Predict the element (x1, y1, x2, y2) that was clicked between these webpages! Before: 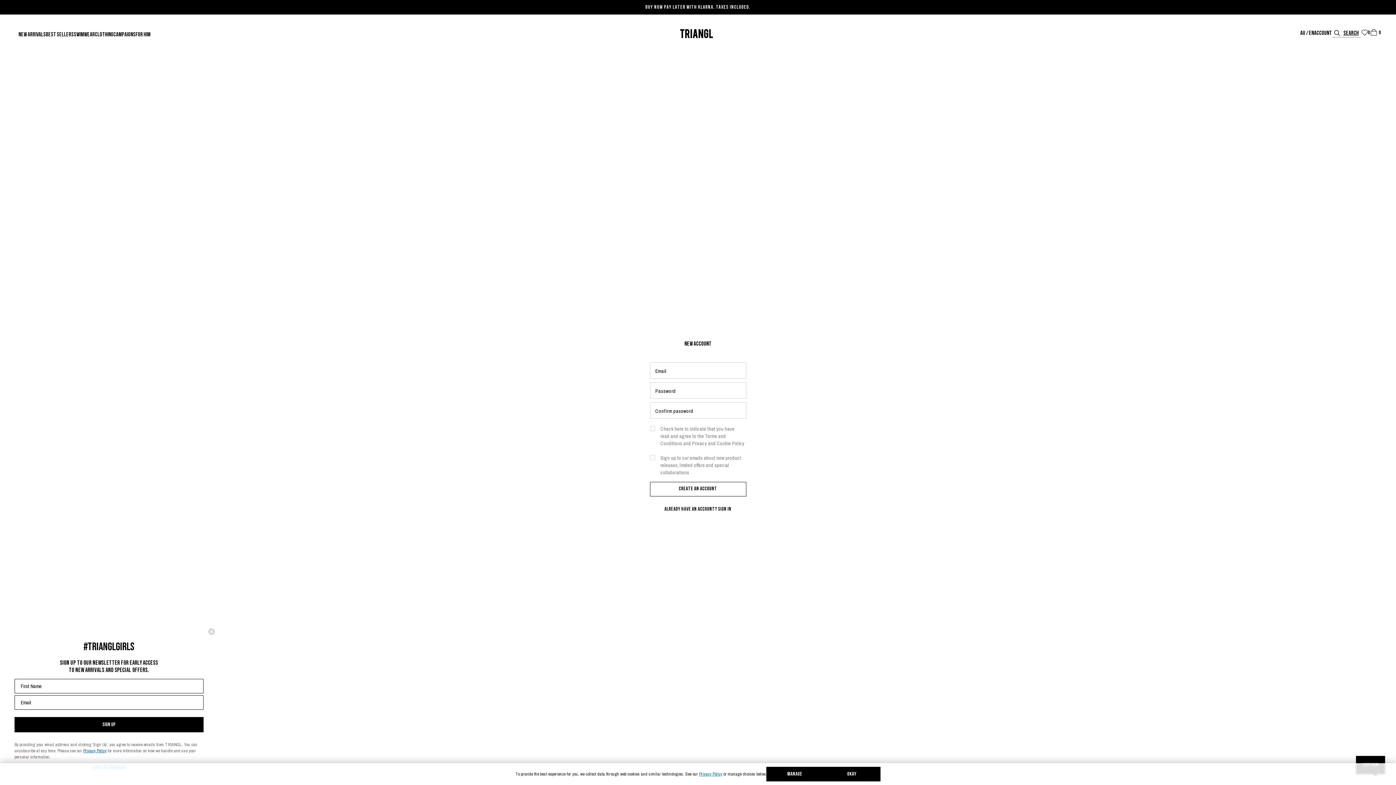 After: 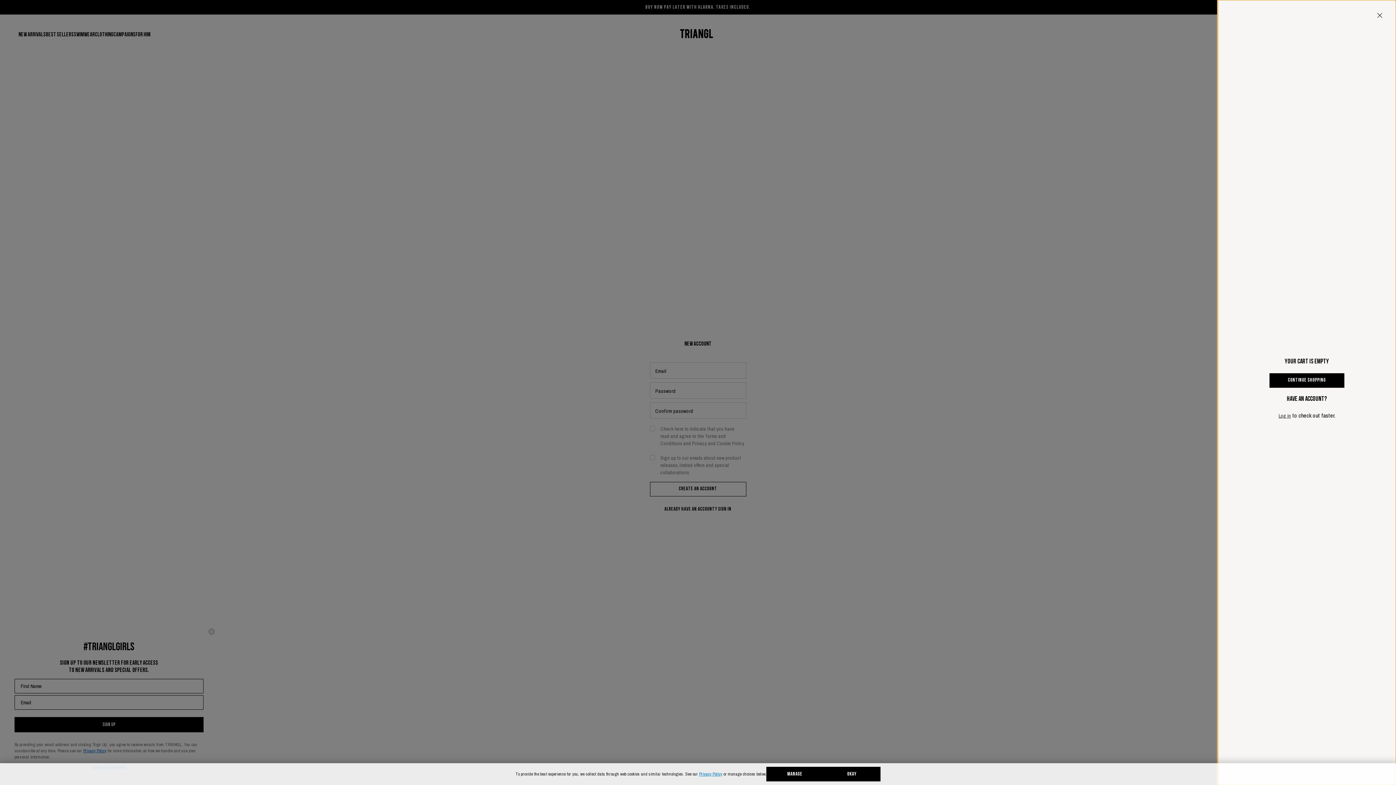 Action: label: Cart
0
0 item bbox: (1370, 28, 1377, 36)